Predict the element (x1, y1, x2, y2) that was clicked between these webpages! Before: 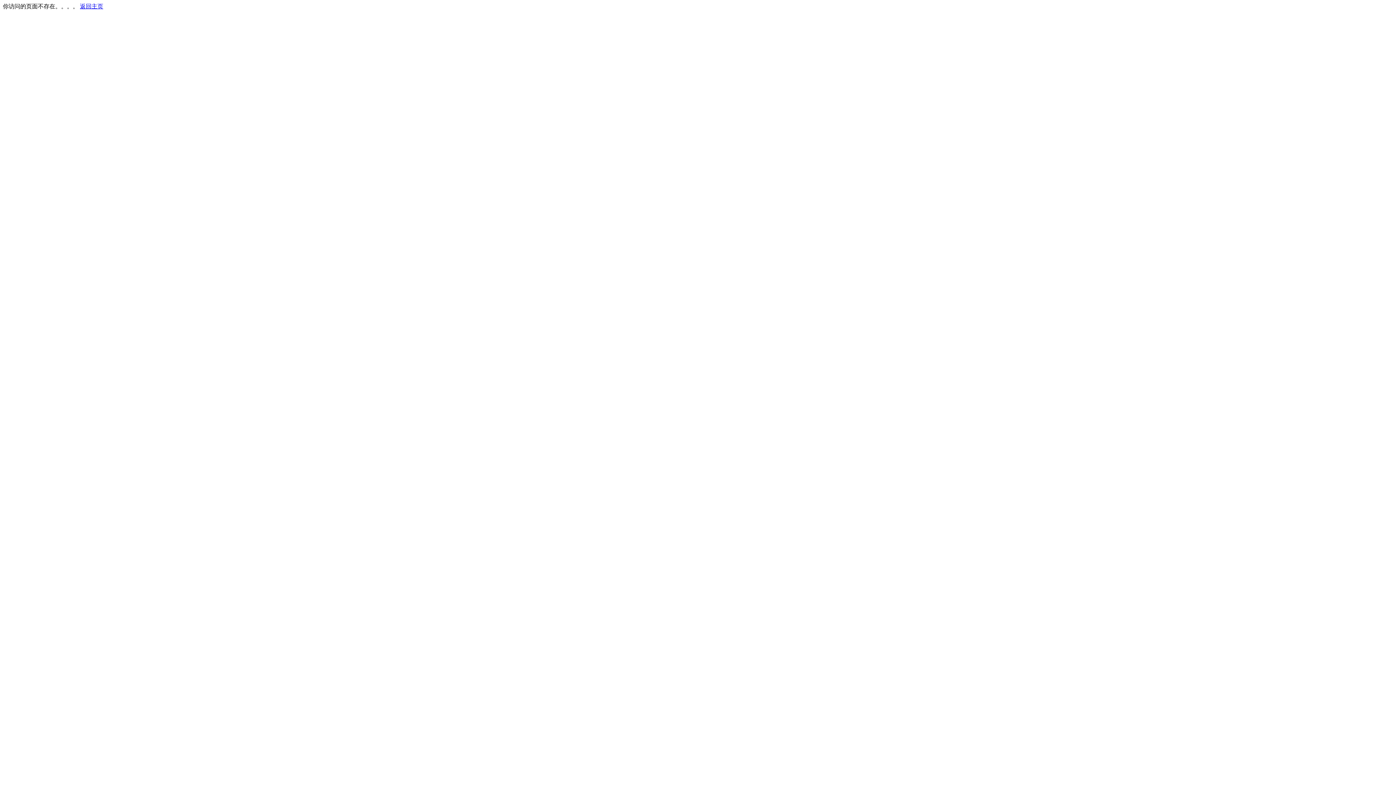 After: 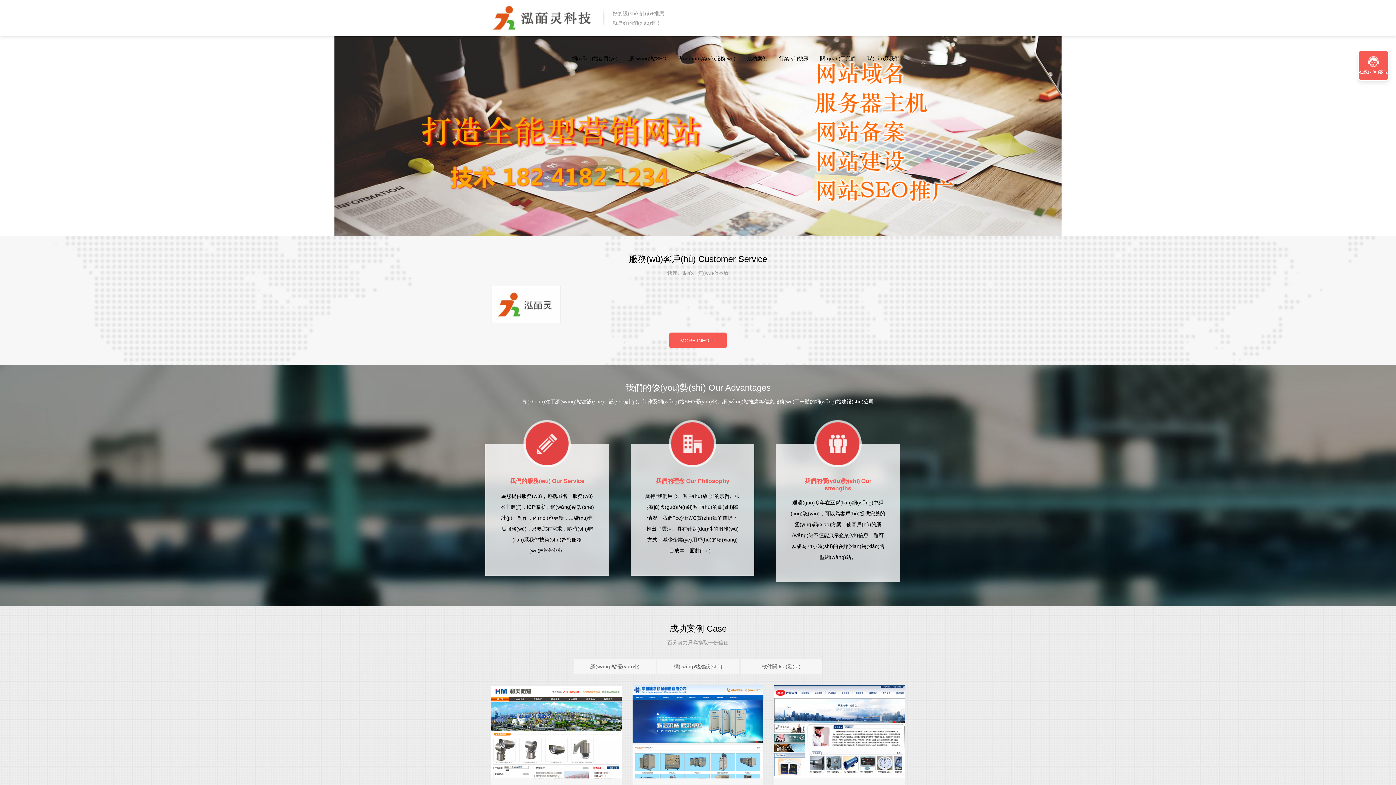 Action: bbox: (80, 3, 103, 9) label: 返回主页